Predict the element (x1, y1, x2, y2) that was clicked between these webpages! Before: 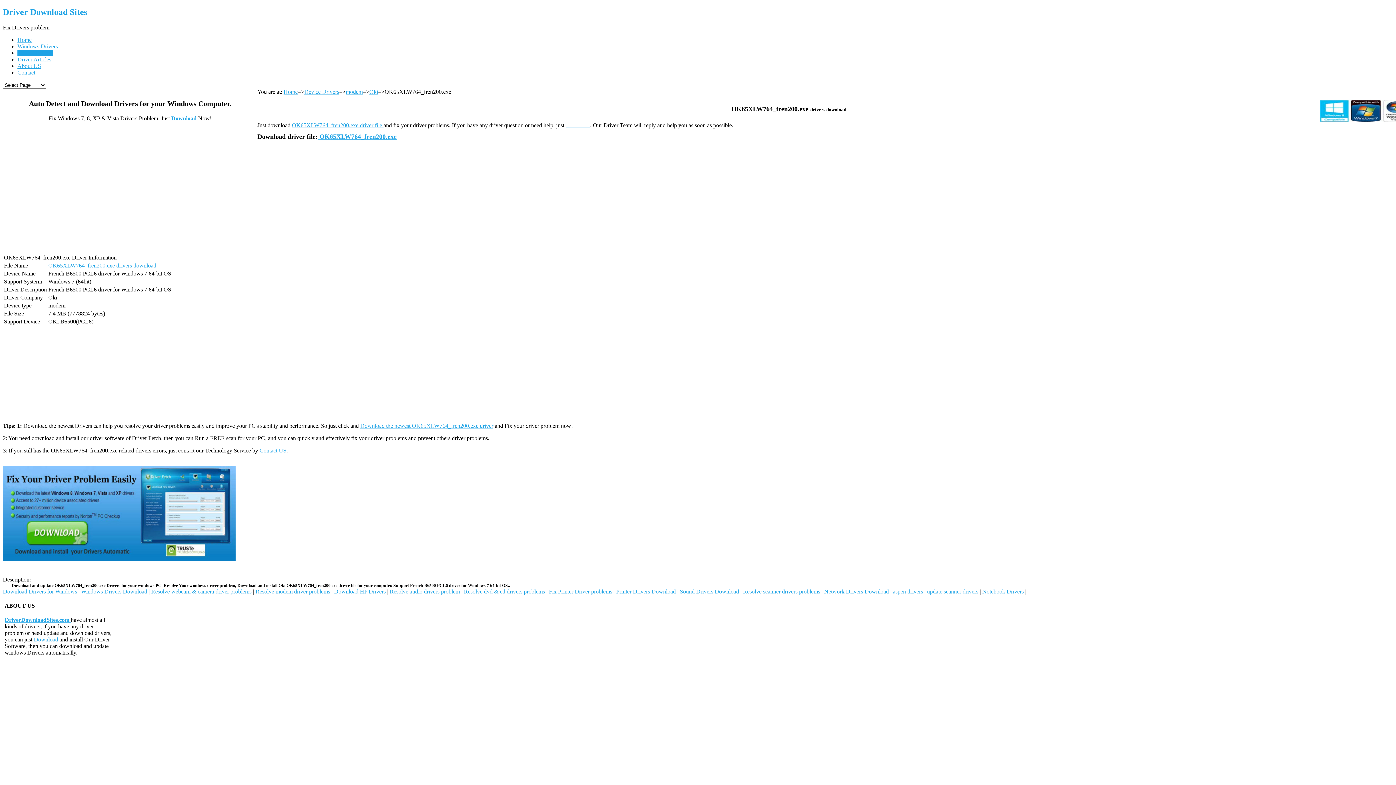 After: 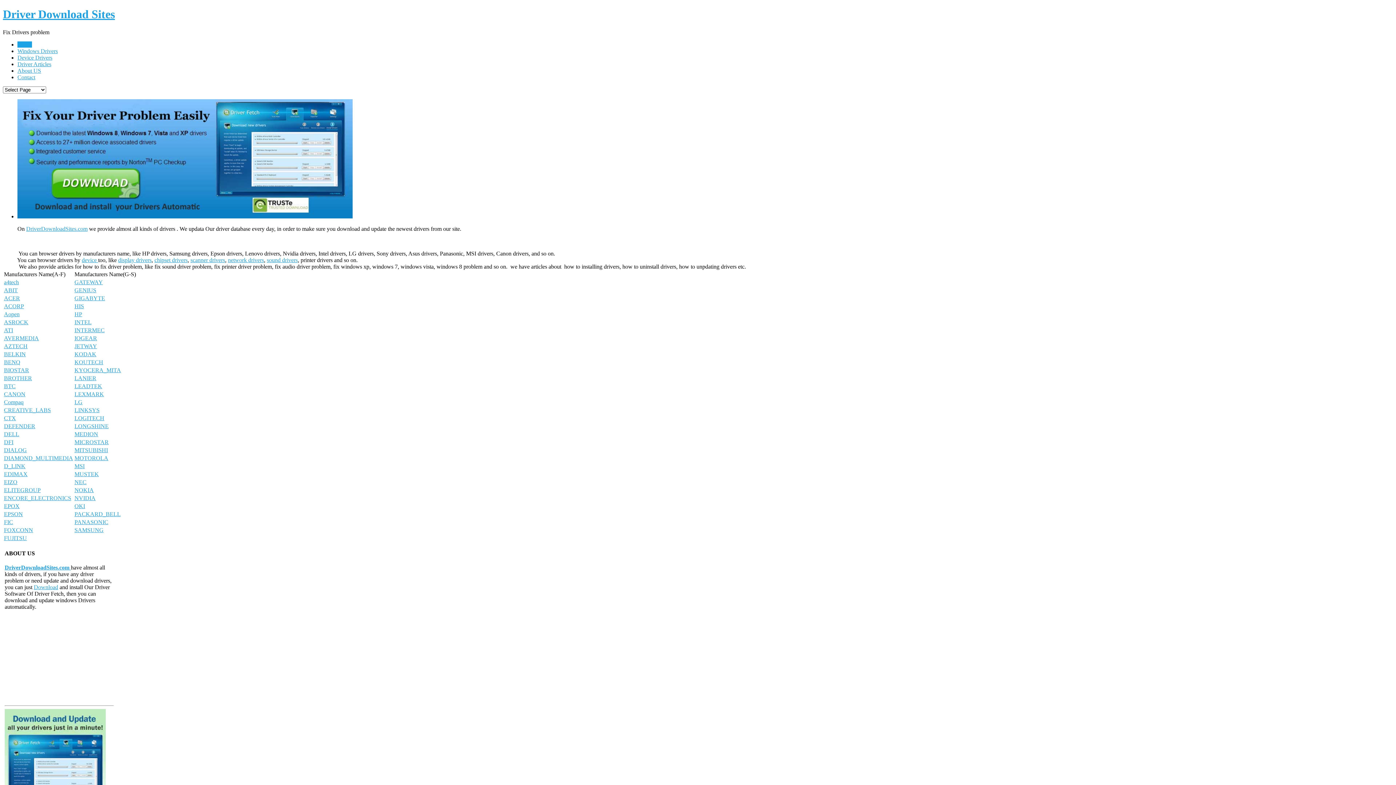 Action: label: Download Drivers for Windows bbox: (2, 588, 77, 594)